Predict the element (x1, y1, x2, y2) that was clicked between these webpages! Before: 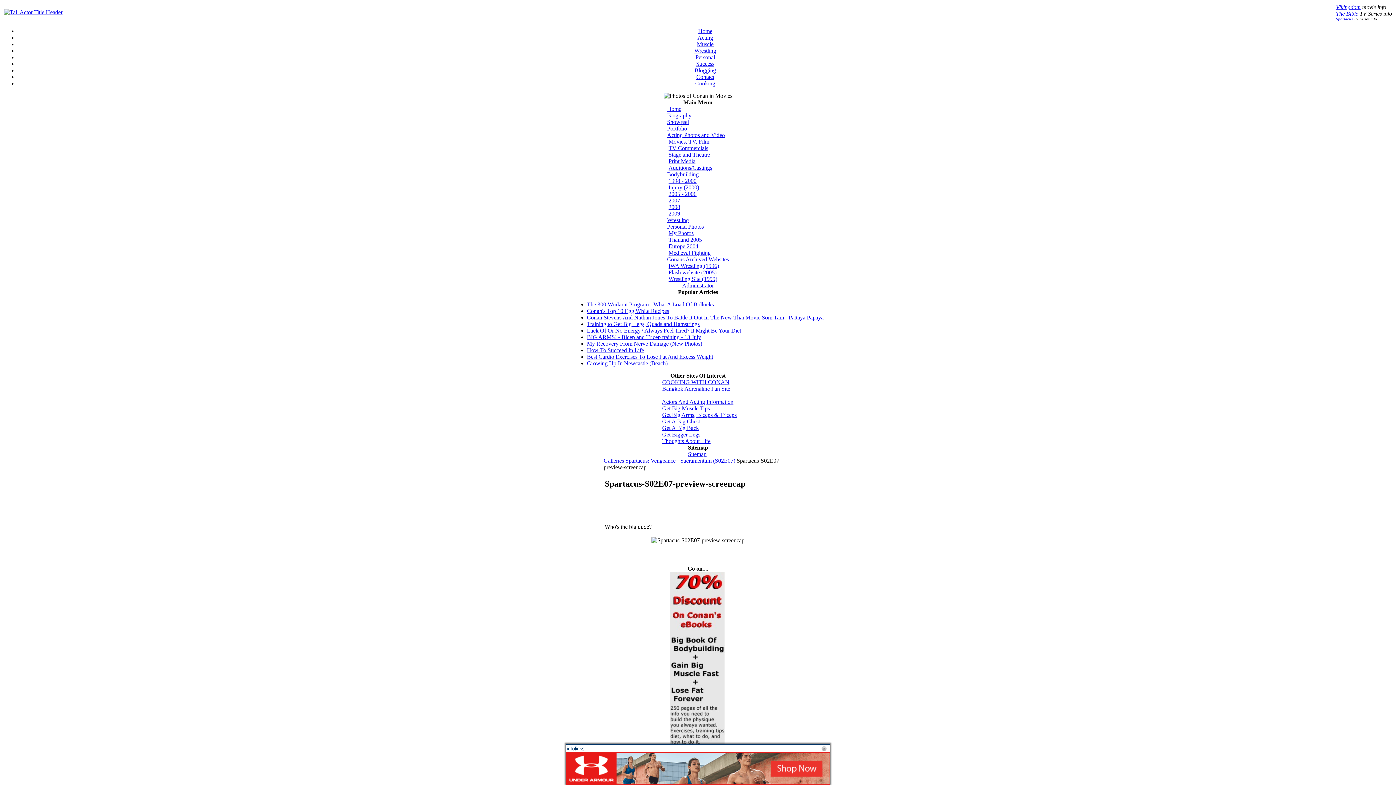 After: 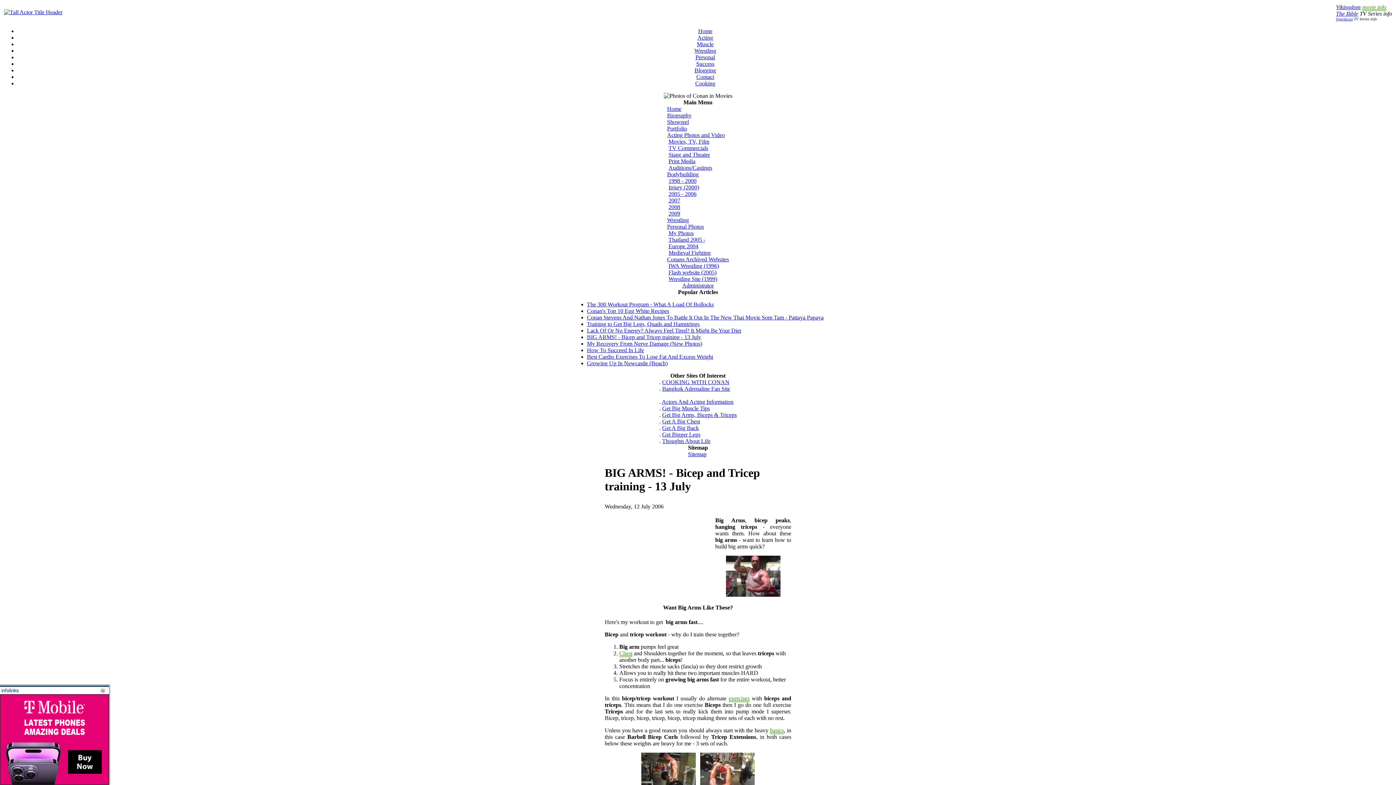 Action: label: BIG ARMS! - Bicep and Tricep training - 13 July bbox: (587, 334, 701, 340)